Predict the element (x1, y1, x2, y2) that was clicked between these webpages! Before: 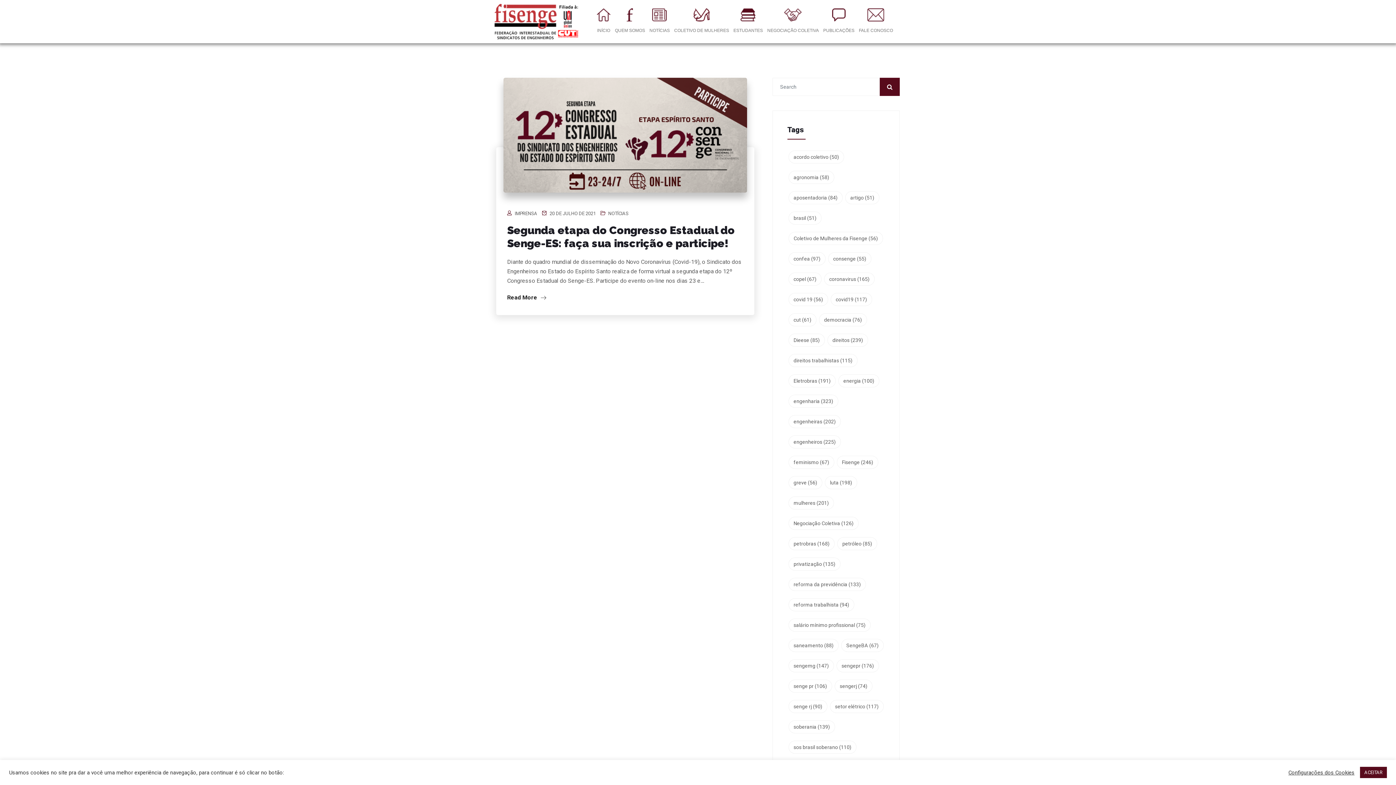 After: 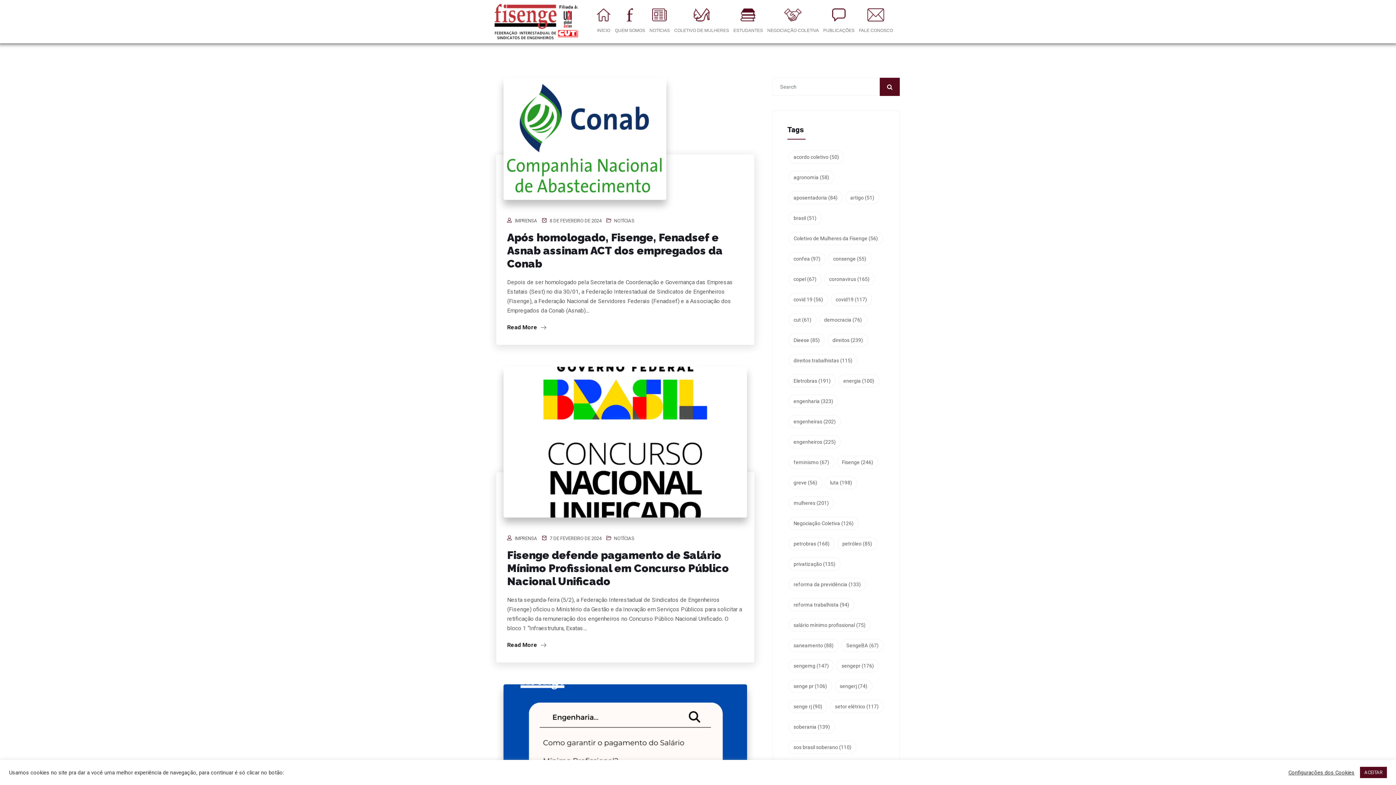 Action: bbox: (837, 456, 878, 469) label: Fisenge (246 itens)